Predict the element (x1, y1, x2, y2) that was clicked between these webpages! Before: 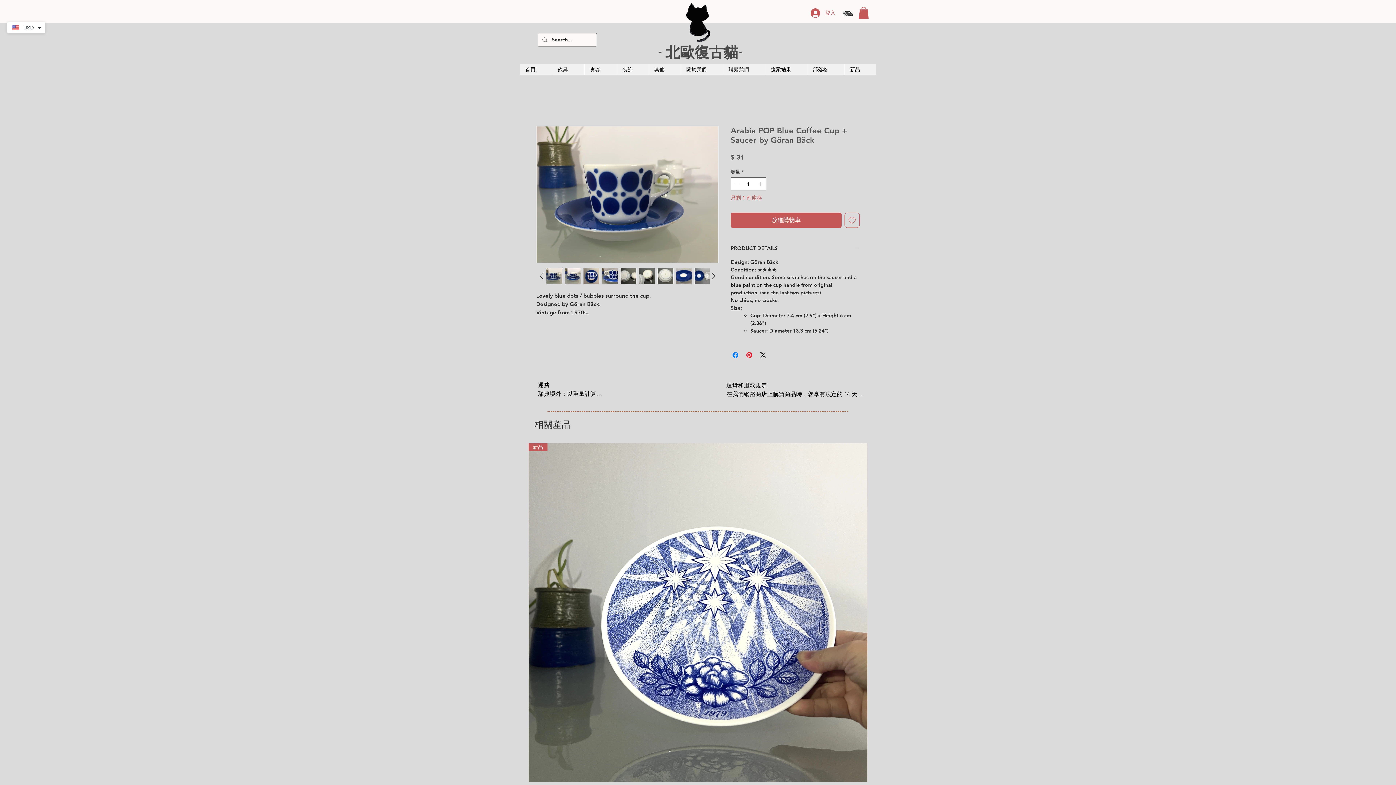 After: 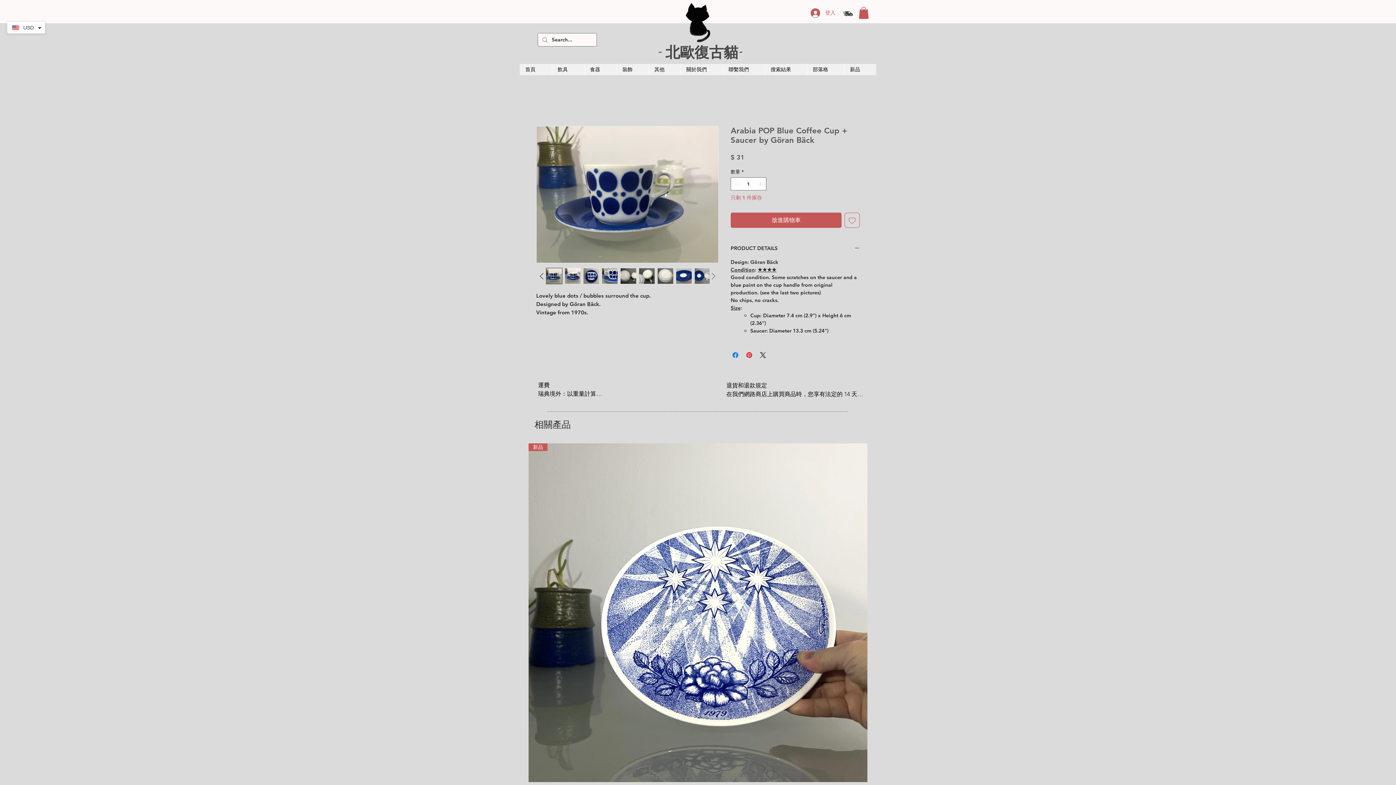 Action: bbox: (708, 270, 718, 281)